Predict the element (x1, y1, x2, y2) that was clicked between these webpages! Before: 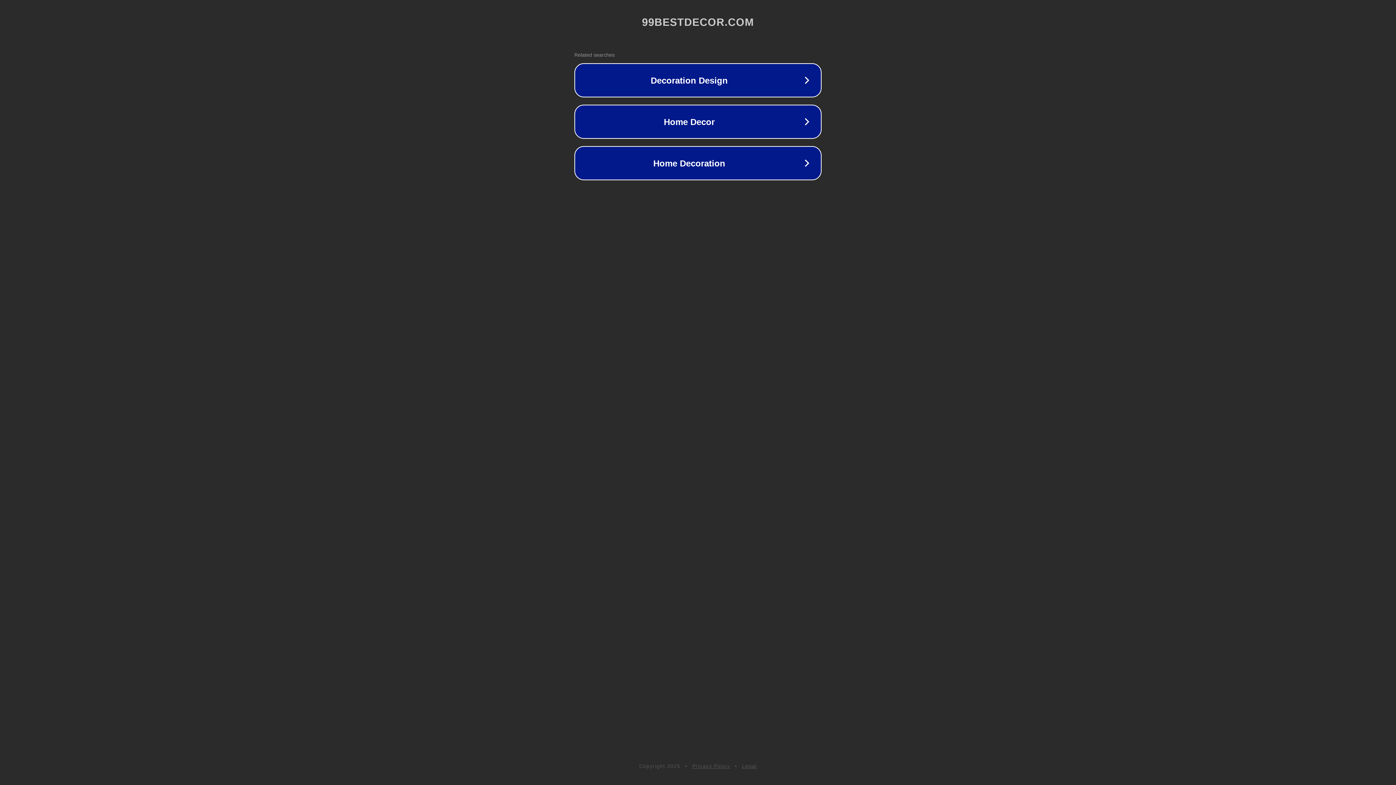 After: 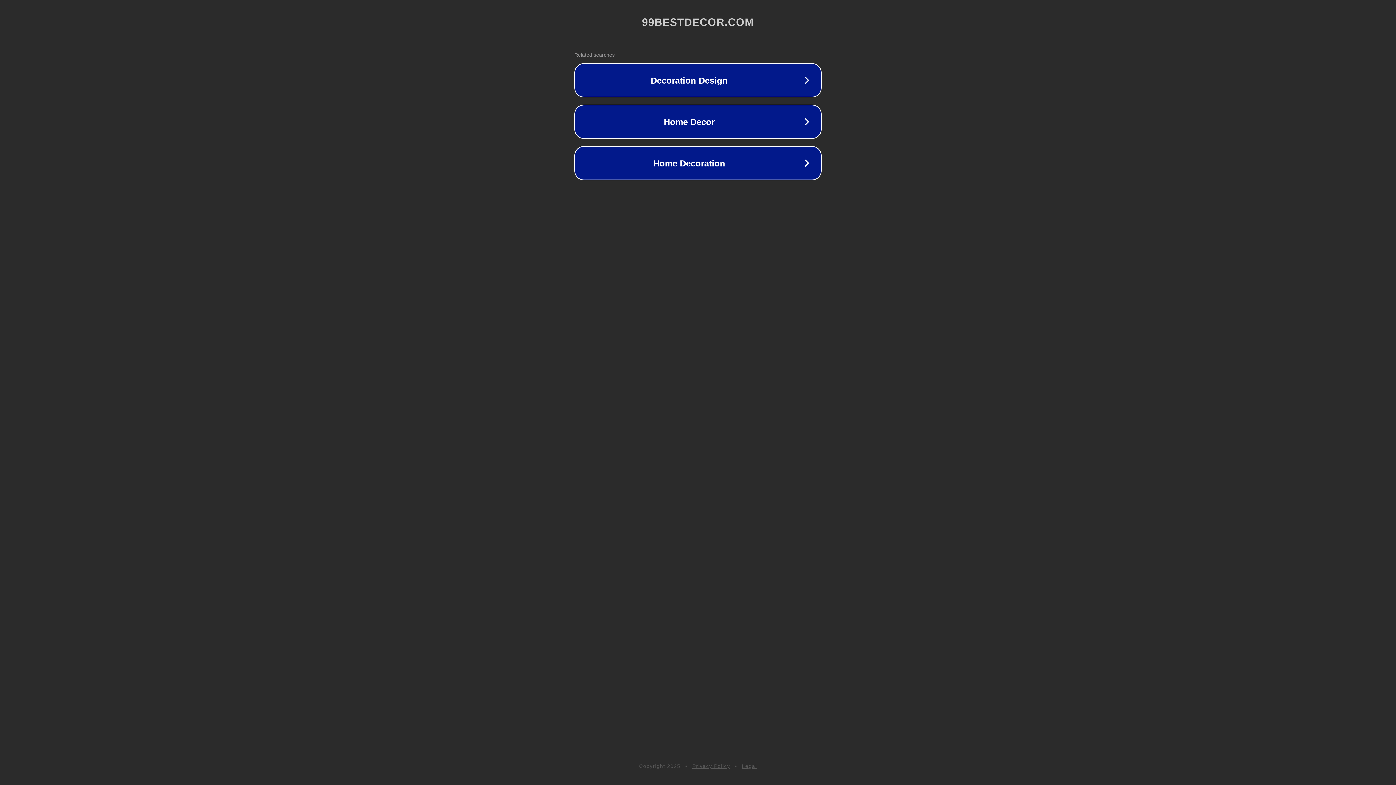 Action: label: Legal bbox: (742, 763, 757, 769)